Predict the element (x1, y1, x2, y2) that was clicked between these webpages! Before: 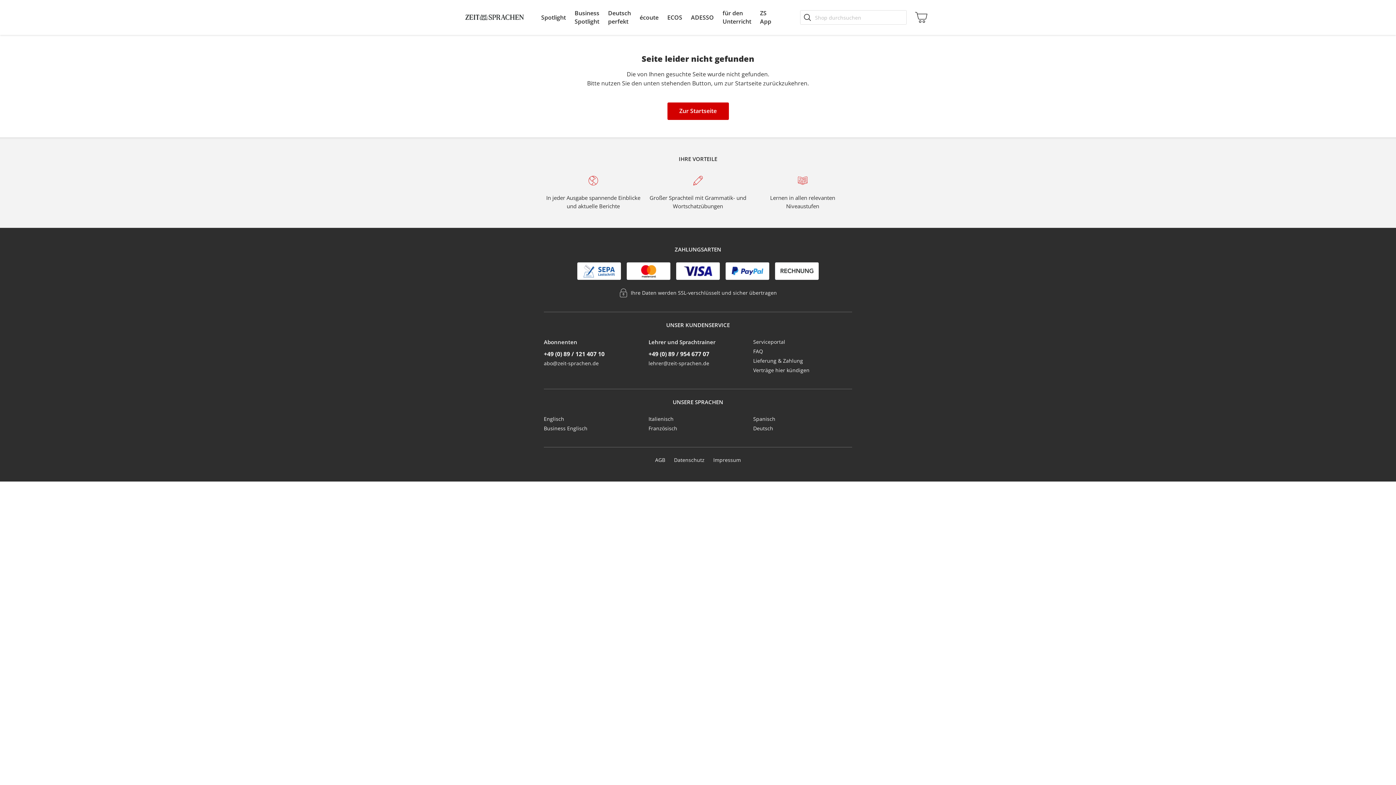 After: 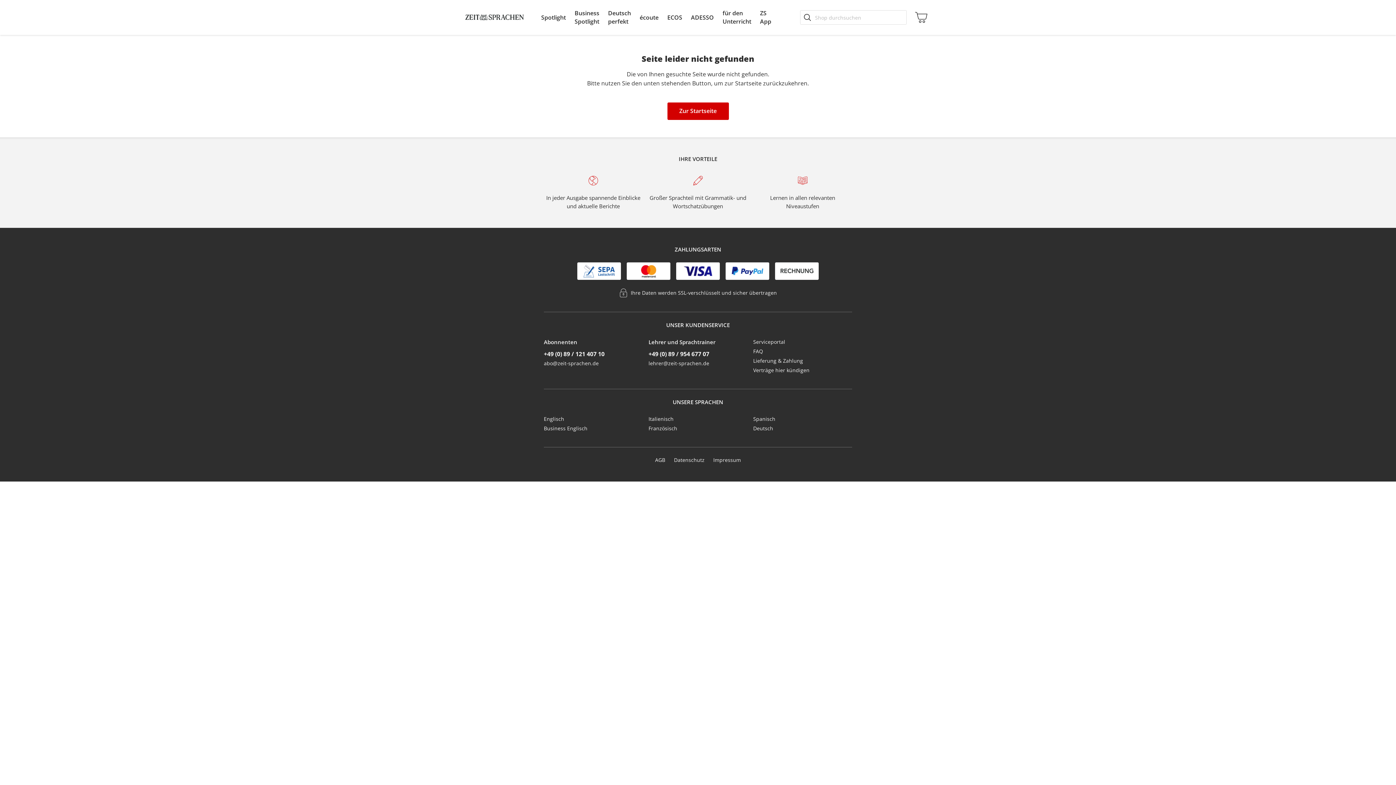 Action: label: +49 (0) 89 / 954 677 07 bbox: (648, 350, 709, 358)